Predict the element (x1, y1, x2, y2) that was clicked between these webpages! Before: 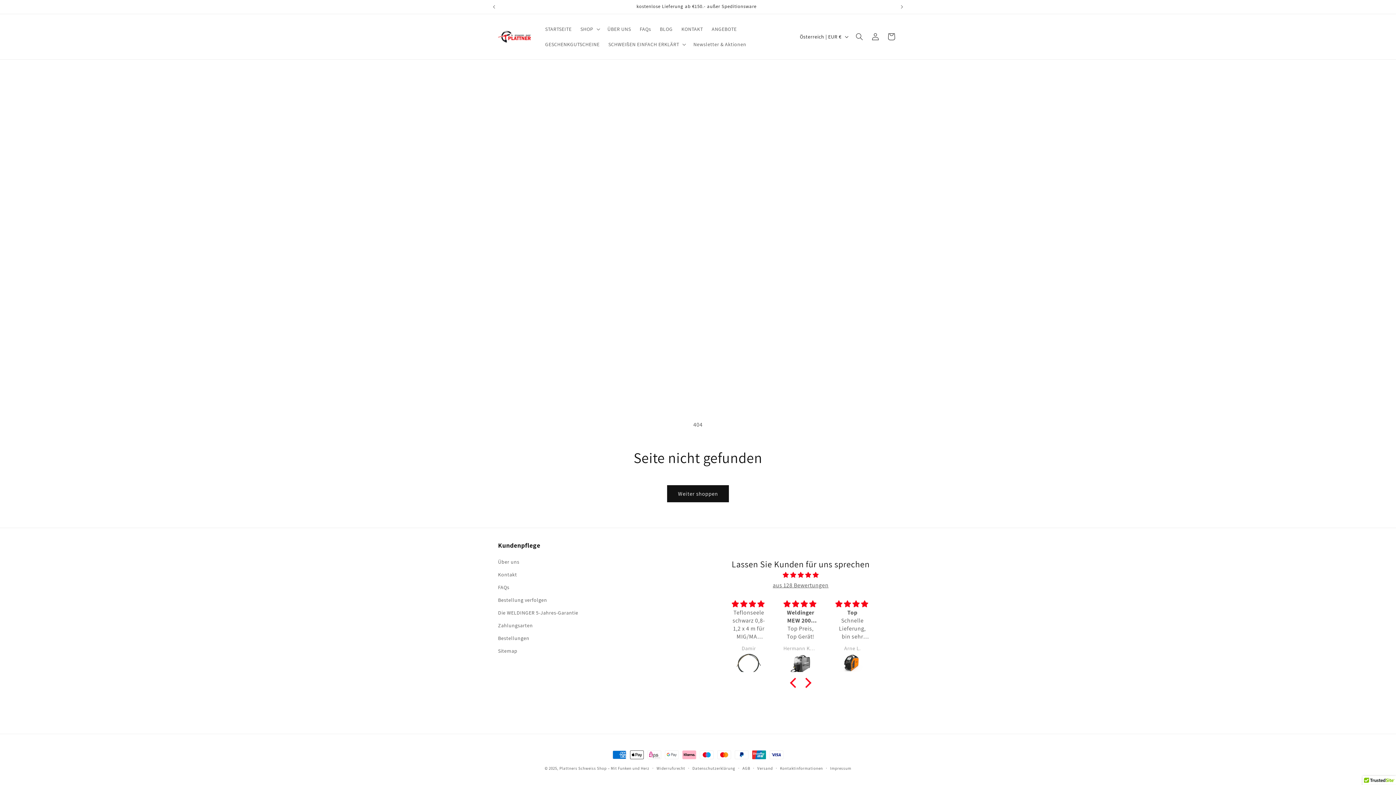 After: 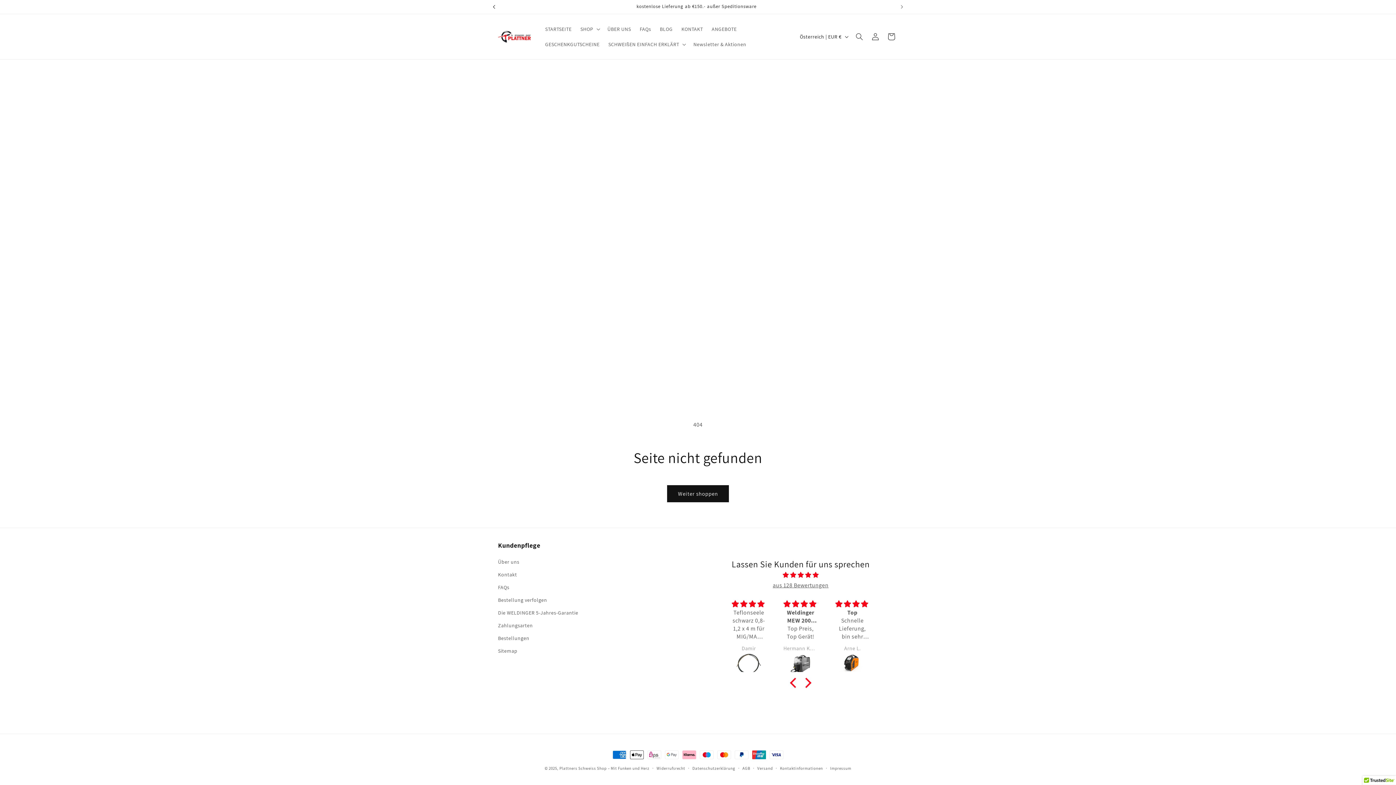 Action: bbox: (486, 0, 502, 13) label: Vorherige Ankündigung